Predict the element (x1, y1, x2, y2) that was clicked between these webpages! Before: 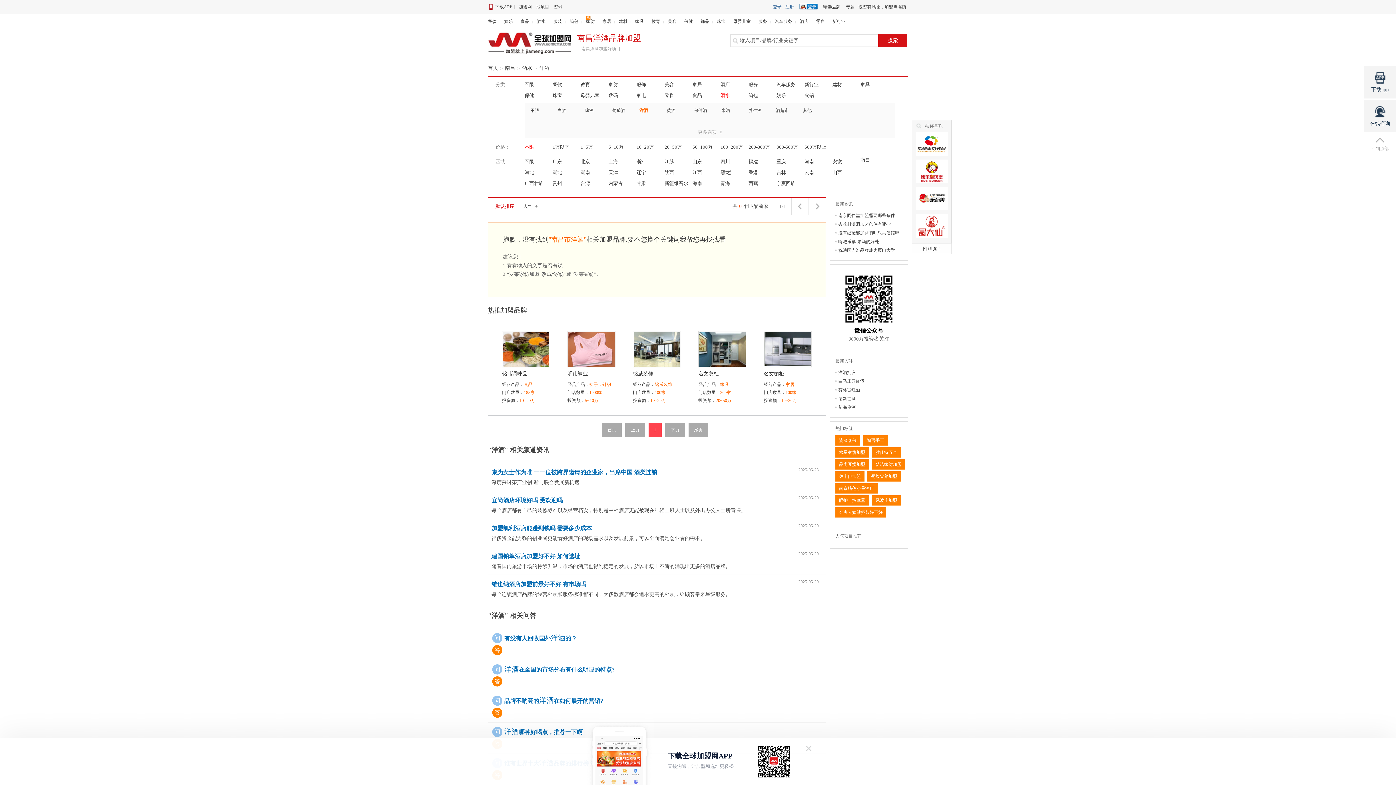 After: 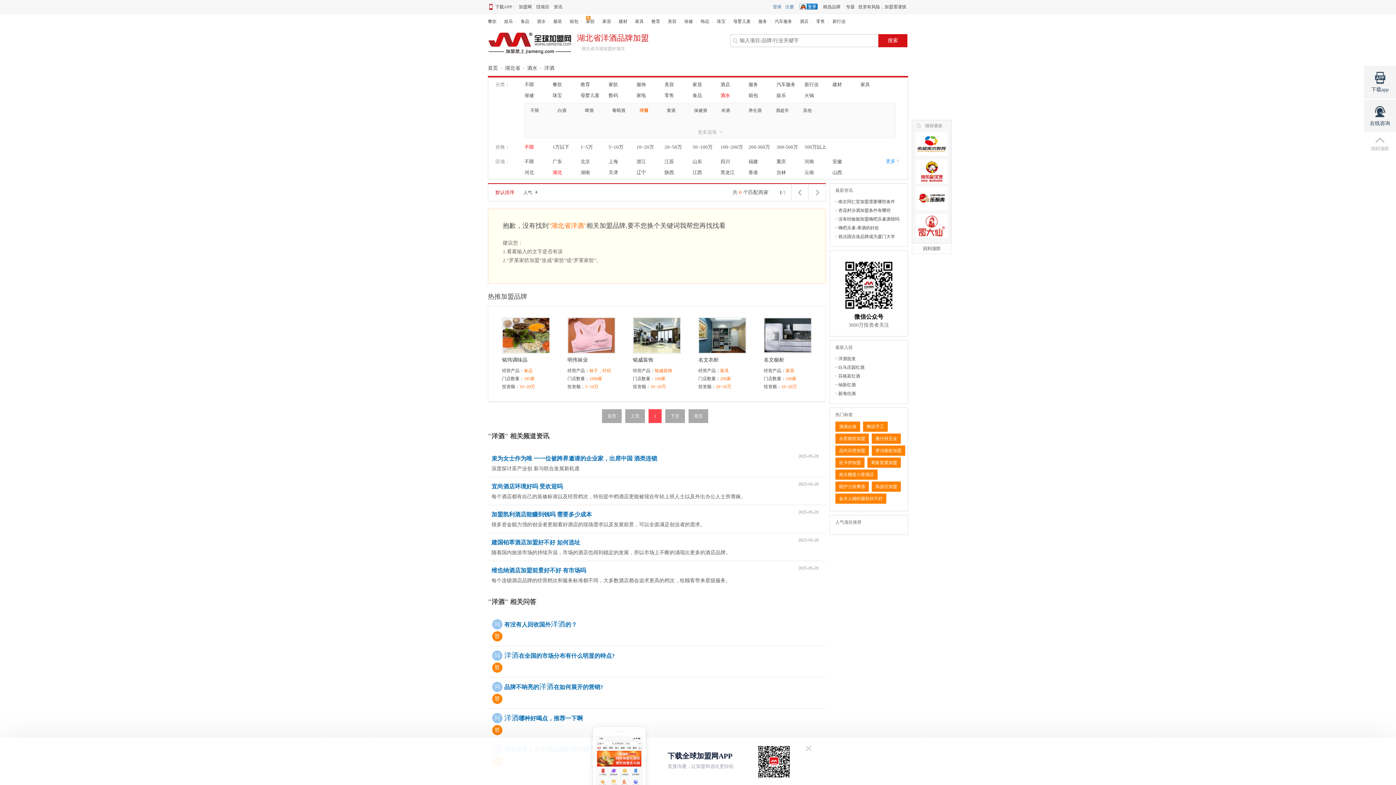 Action: label: 湖北 bbox: (552, 167, 580, 178)